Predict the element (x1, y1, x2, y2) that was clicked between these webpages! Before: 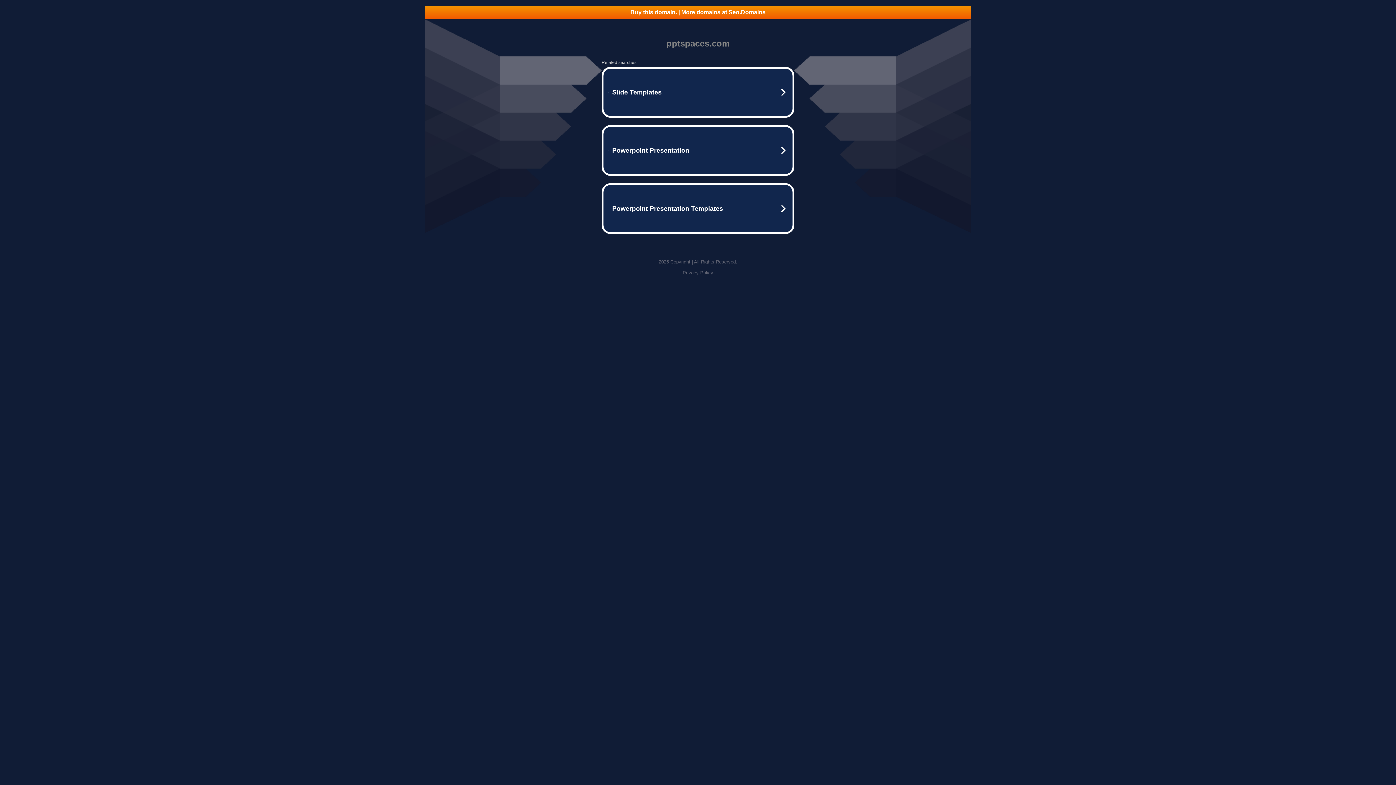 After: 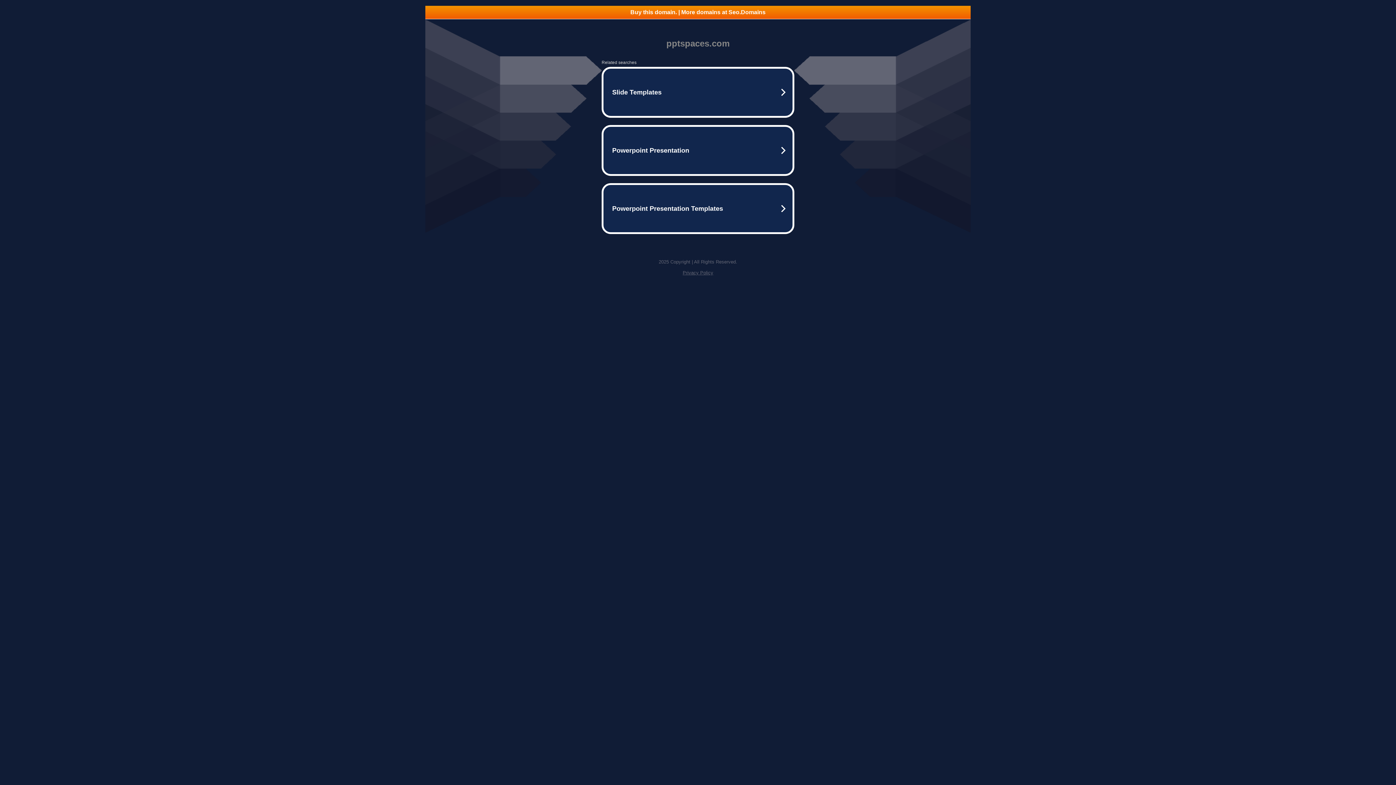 Action: bbox: (425, 5, 970, 18) label: Buy this domain. | More domains at Seo.Domains